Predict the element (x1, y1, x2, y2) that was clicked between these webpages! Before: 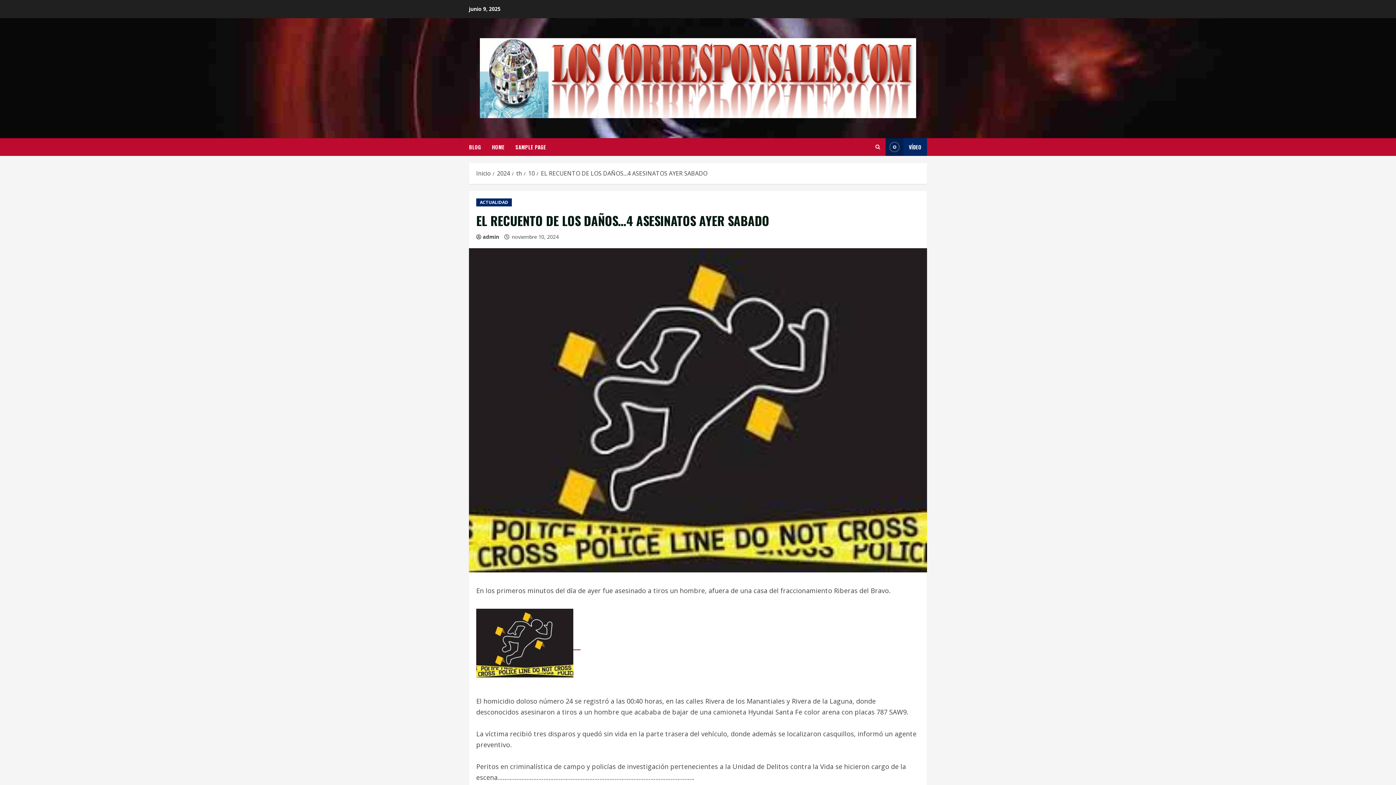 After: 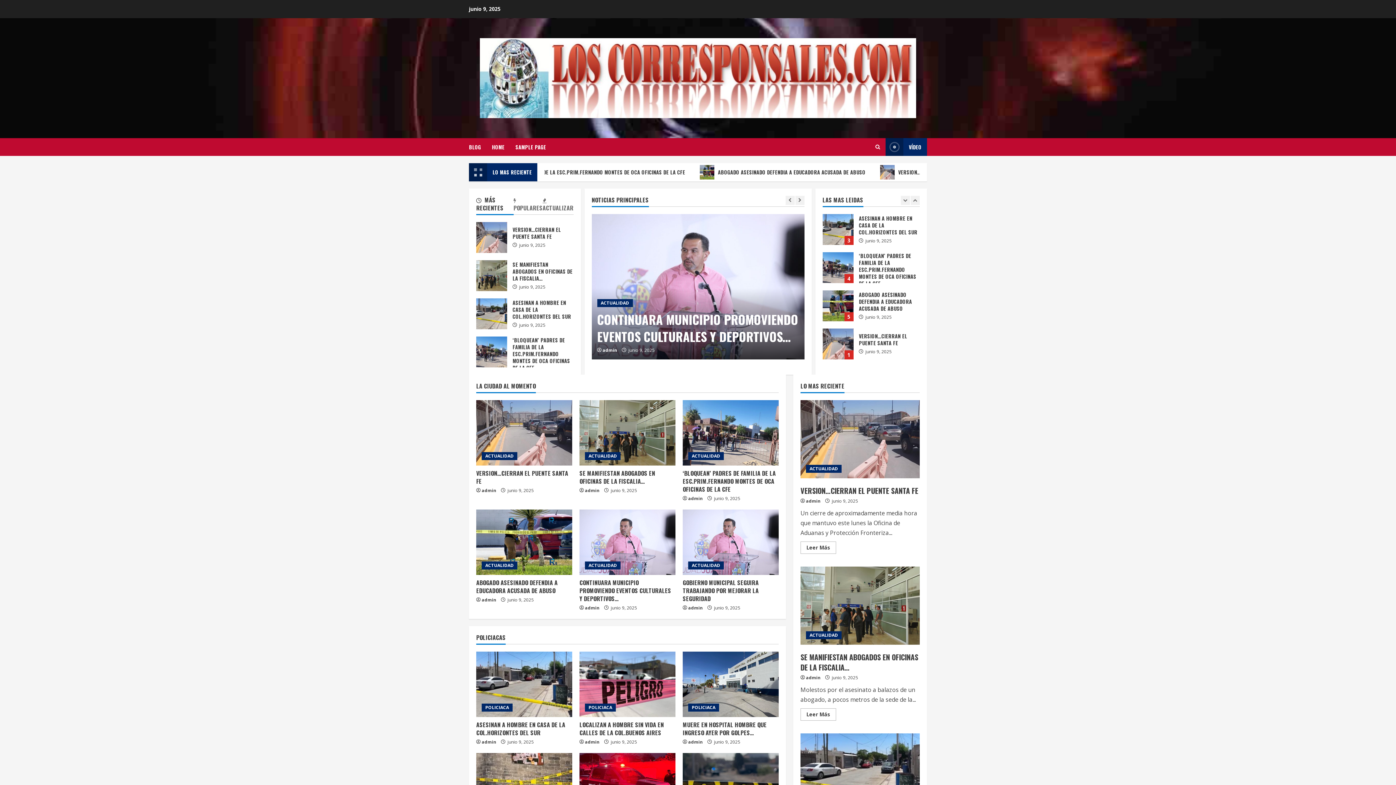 Action: bbox: (480, 73, 916, 81)